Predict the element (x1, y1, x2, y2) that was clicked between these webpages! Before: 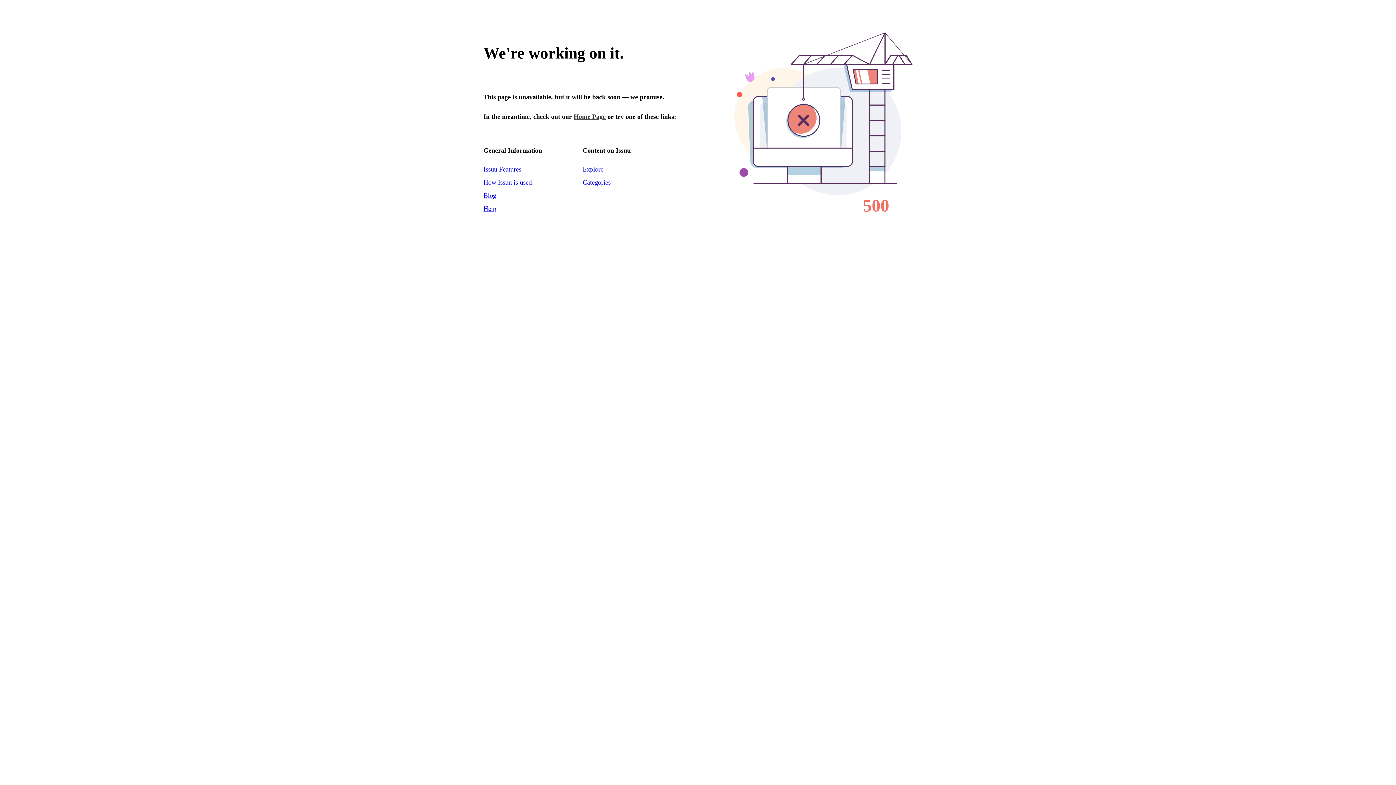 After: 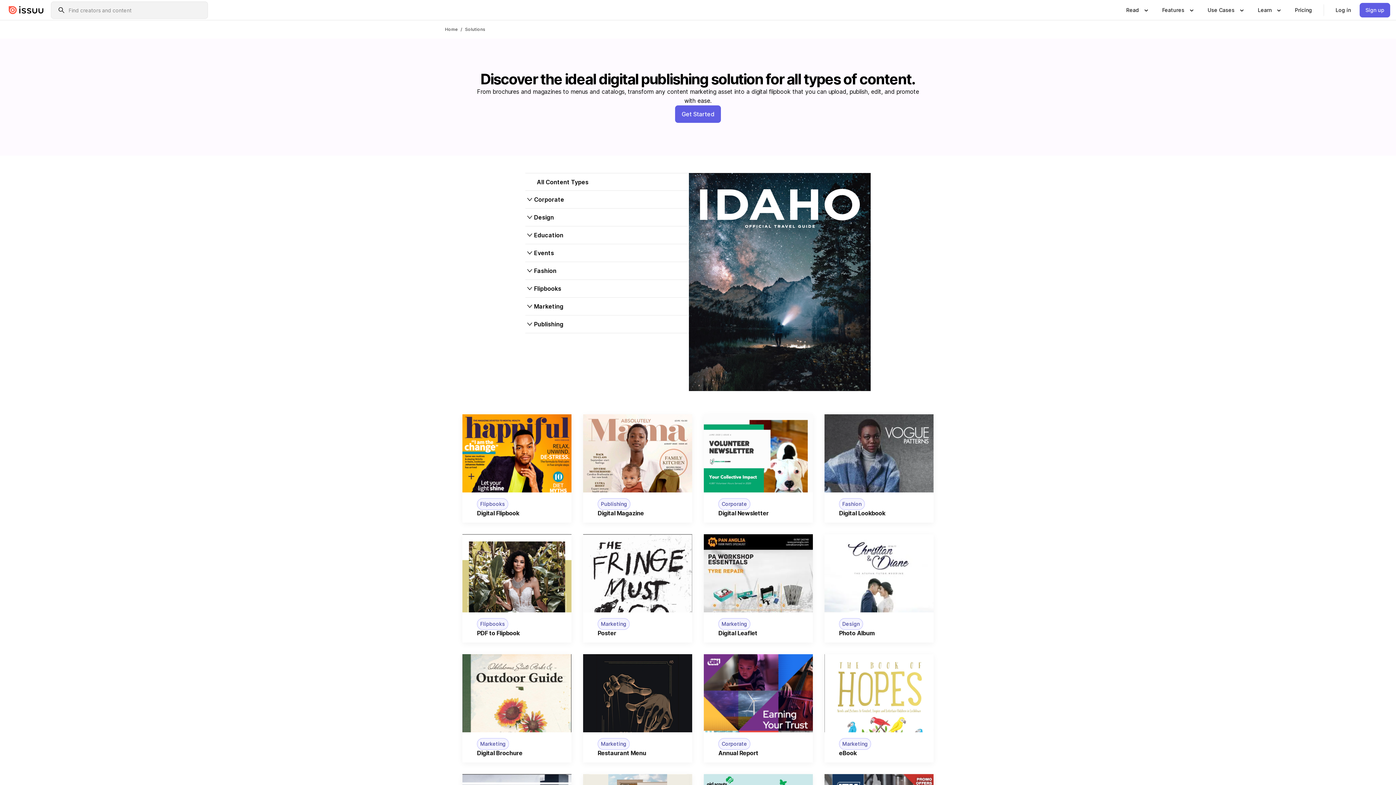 Action: bbox: (483, 178, 532, 186) label: How Issuu is used